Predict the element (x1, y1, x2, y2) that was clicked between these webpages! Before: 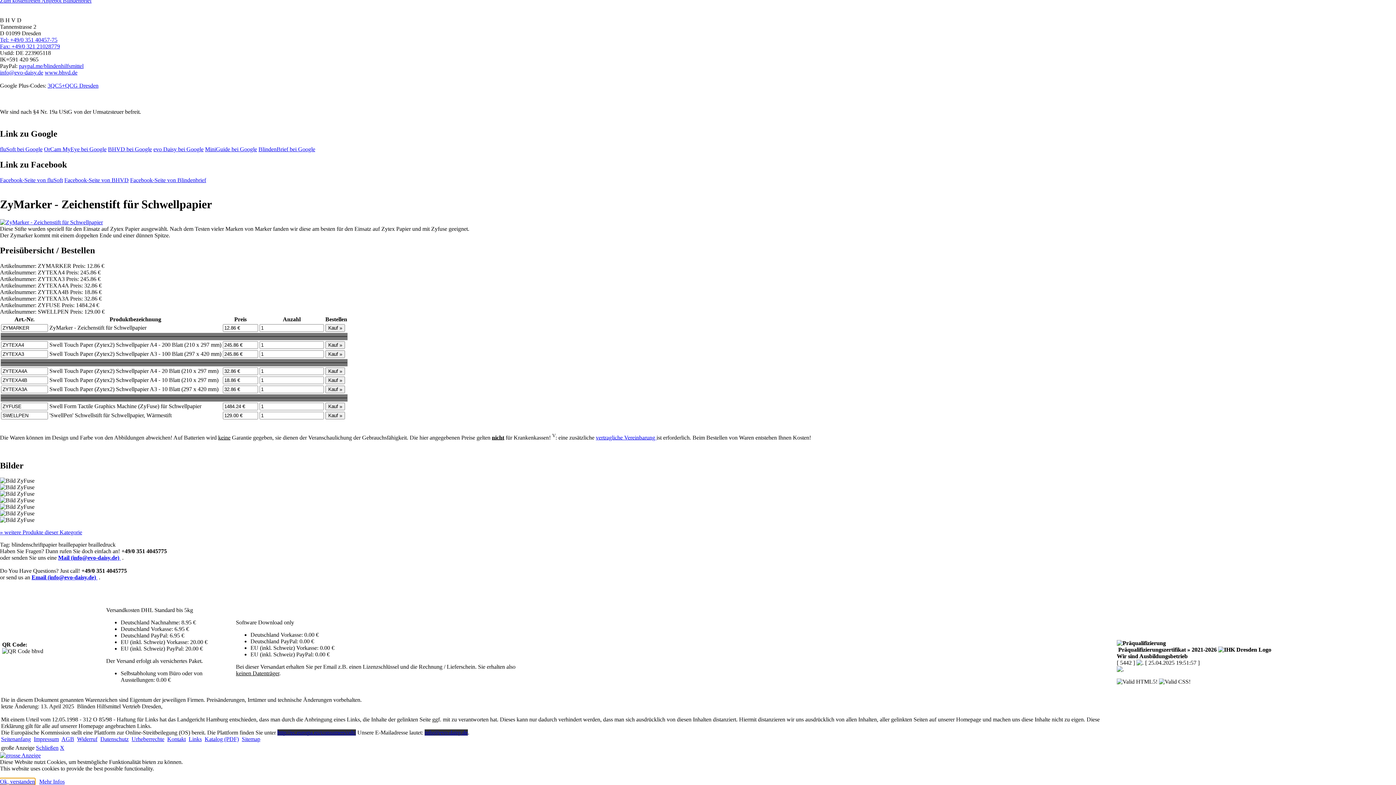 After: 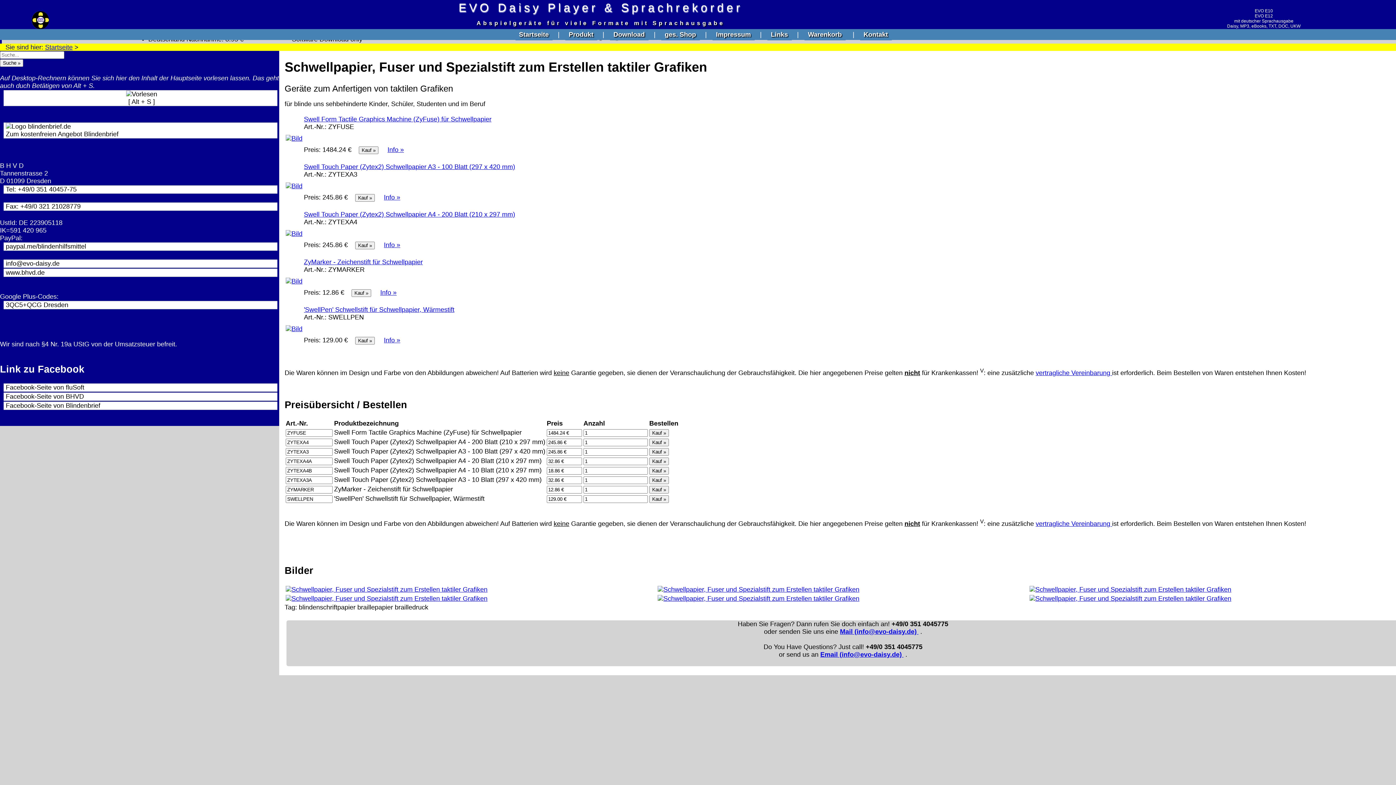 Action: label: » weitere Produkte dieser Kategorie bbox: (0, 641, 82, 647)